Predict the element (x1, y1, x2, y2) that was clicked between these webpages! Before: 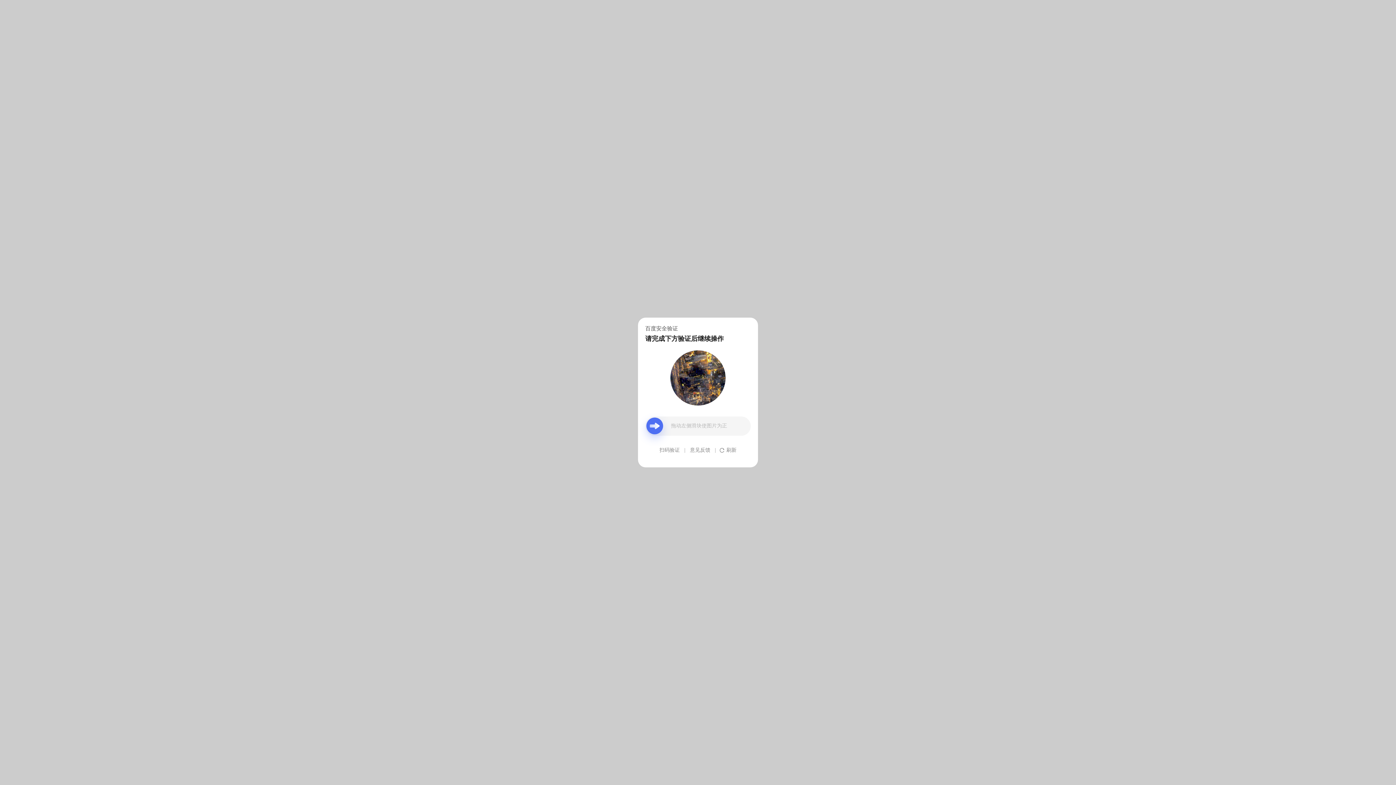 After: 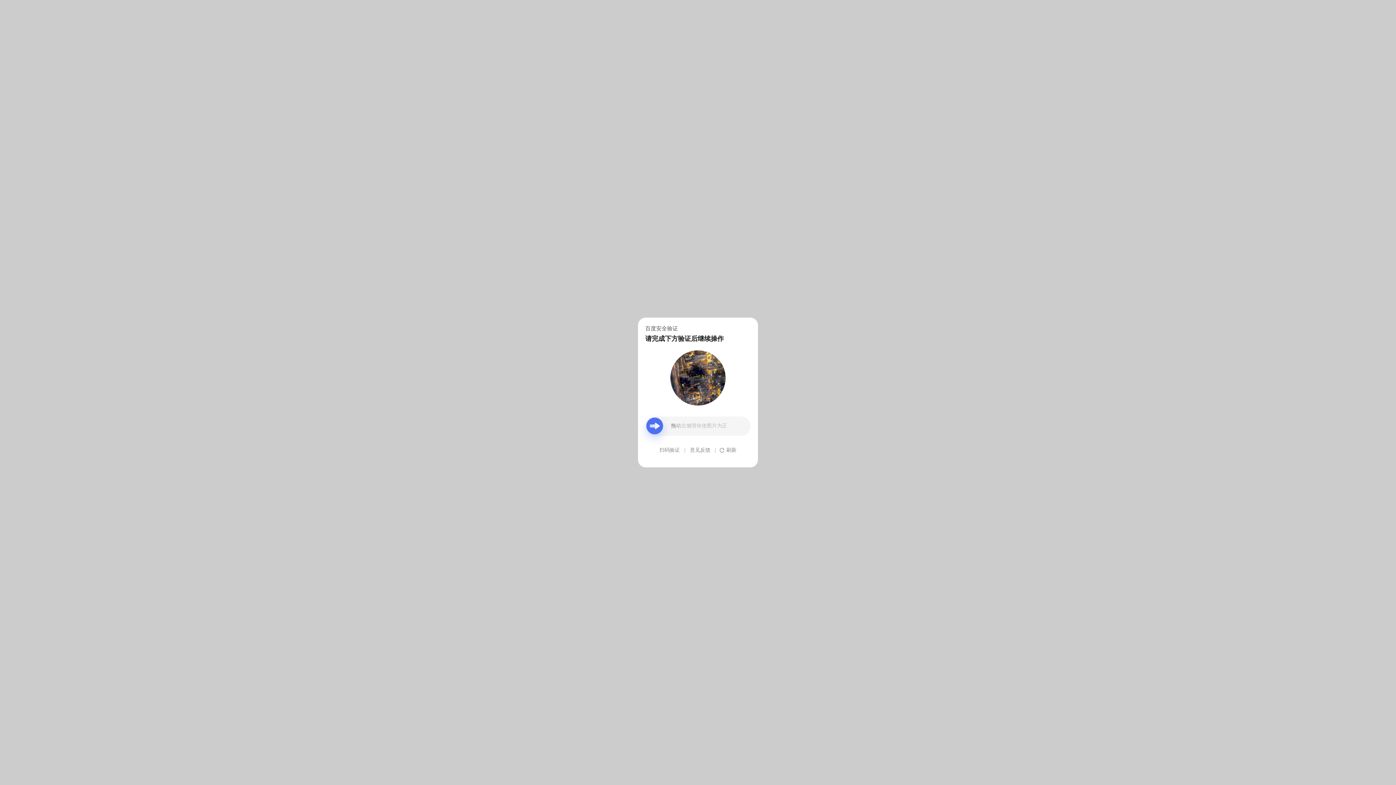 Action: label: 意见反馈 bbox: (690, 439, 710, 461)